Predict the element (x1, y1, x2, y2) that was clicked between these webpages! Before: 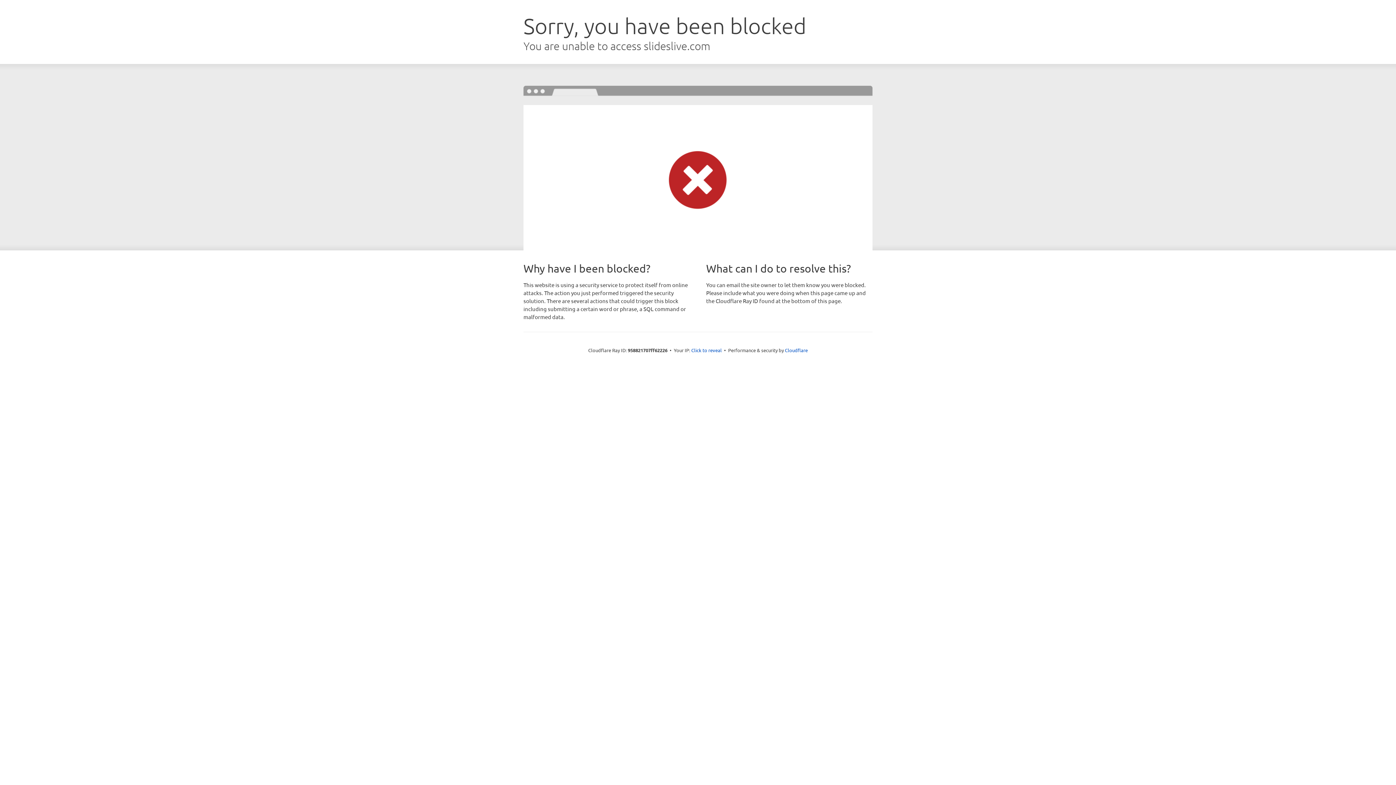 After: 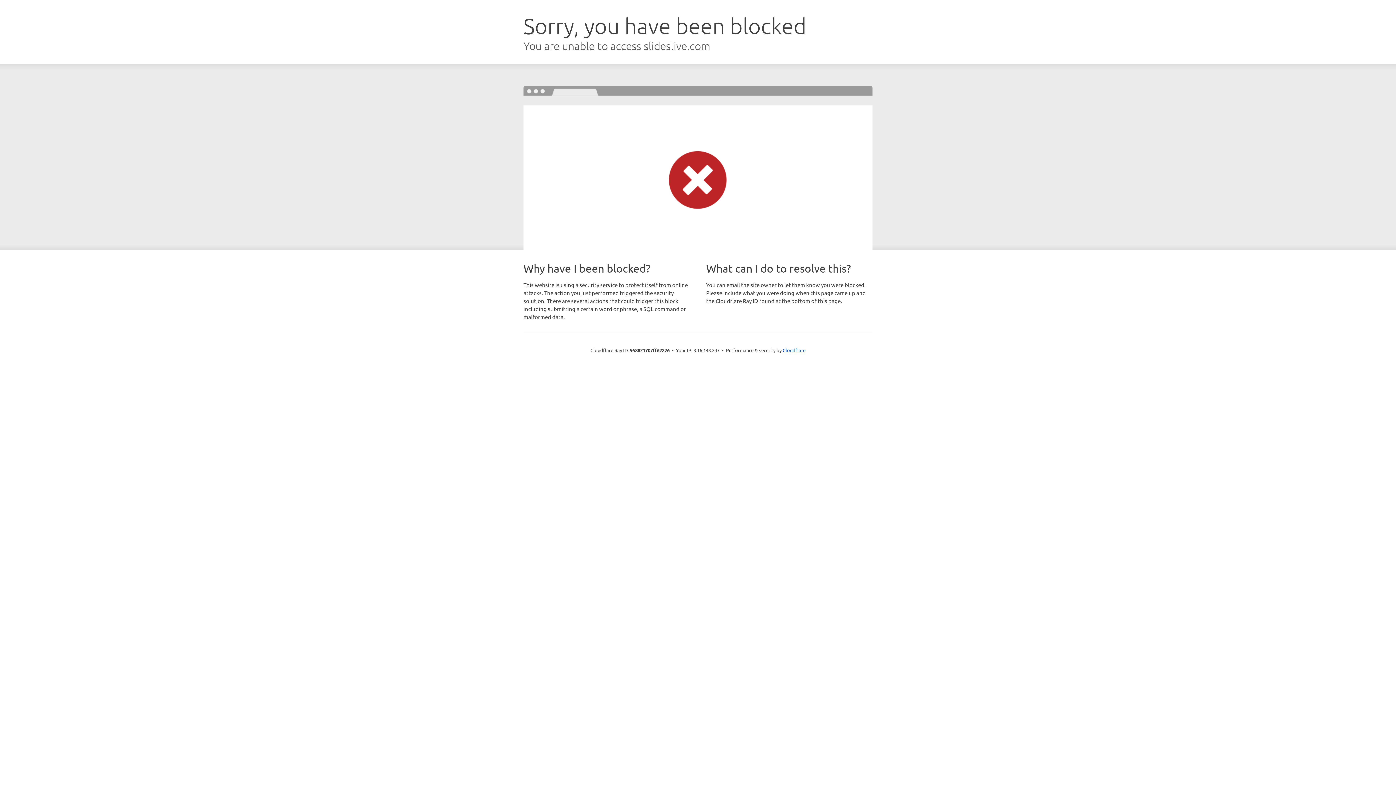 Action: bbox: (691, 346, 722, 353) label: Click to reveal